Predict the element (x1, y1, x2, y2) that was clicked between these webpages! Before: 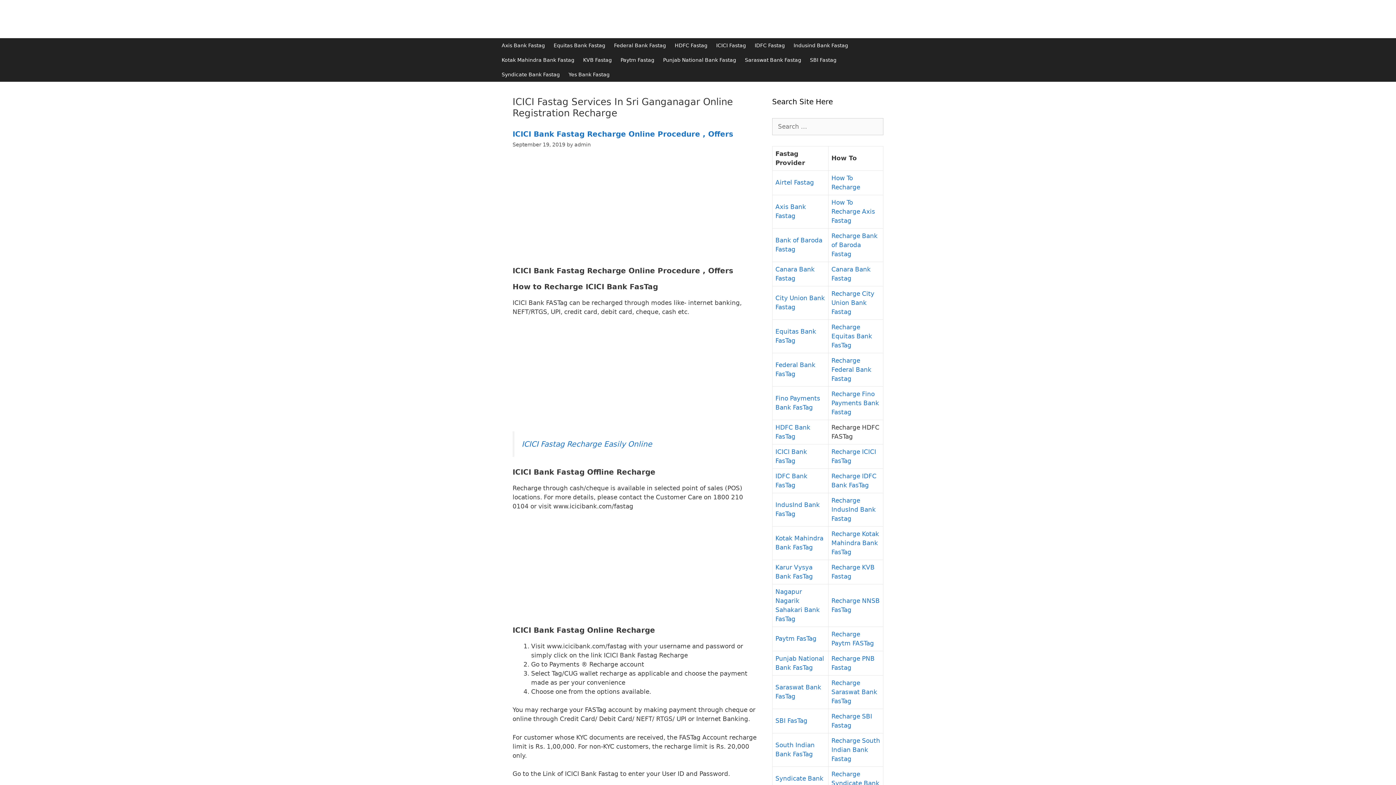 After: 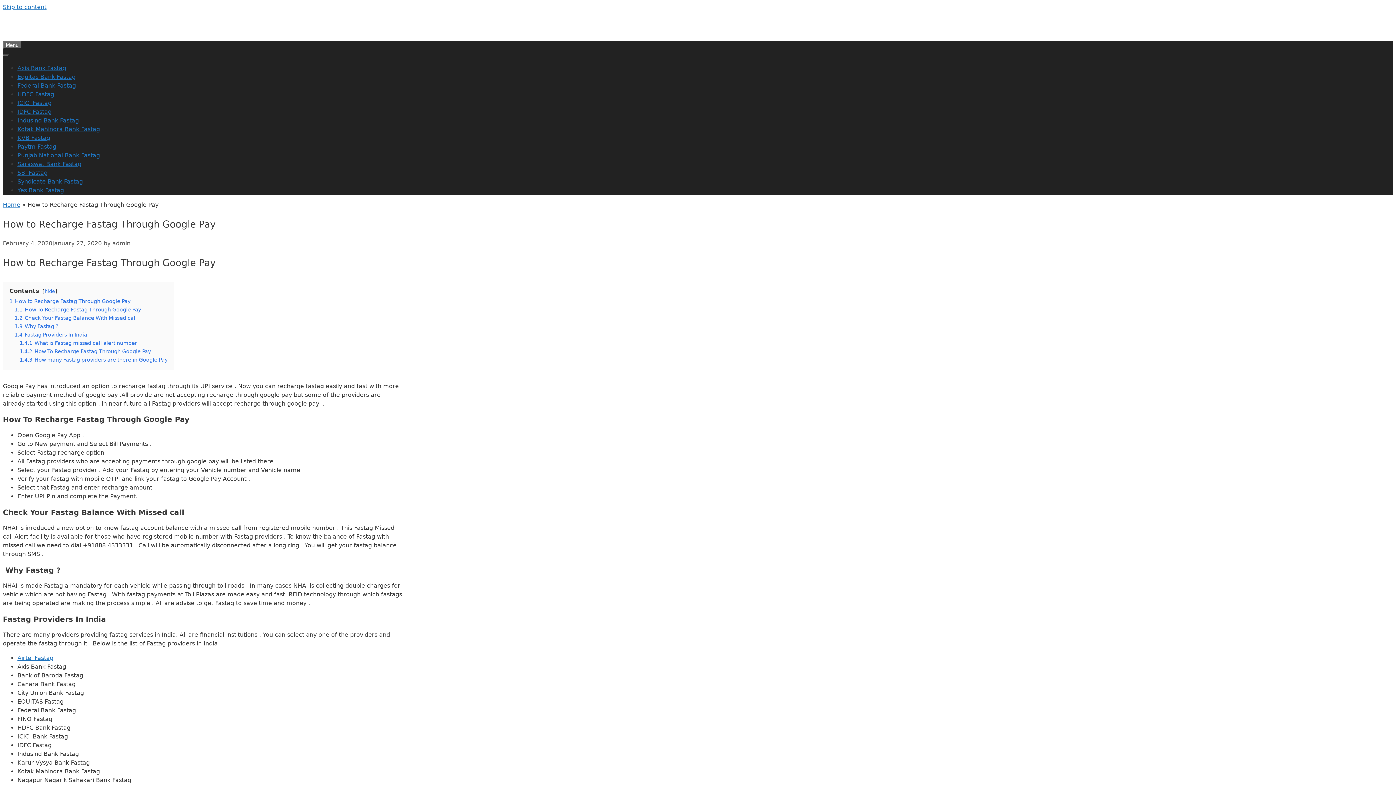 Action: bbox: (831, 737, 880, 762) label: Recharge South Indian Bank Fastag